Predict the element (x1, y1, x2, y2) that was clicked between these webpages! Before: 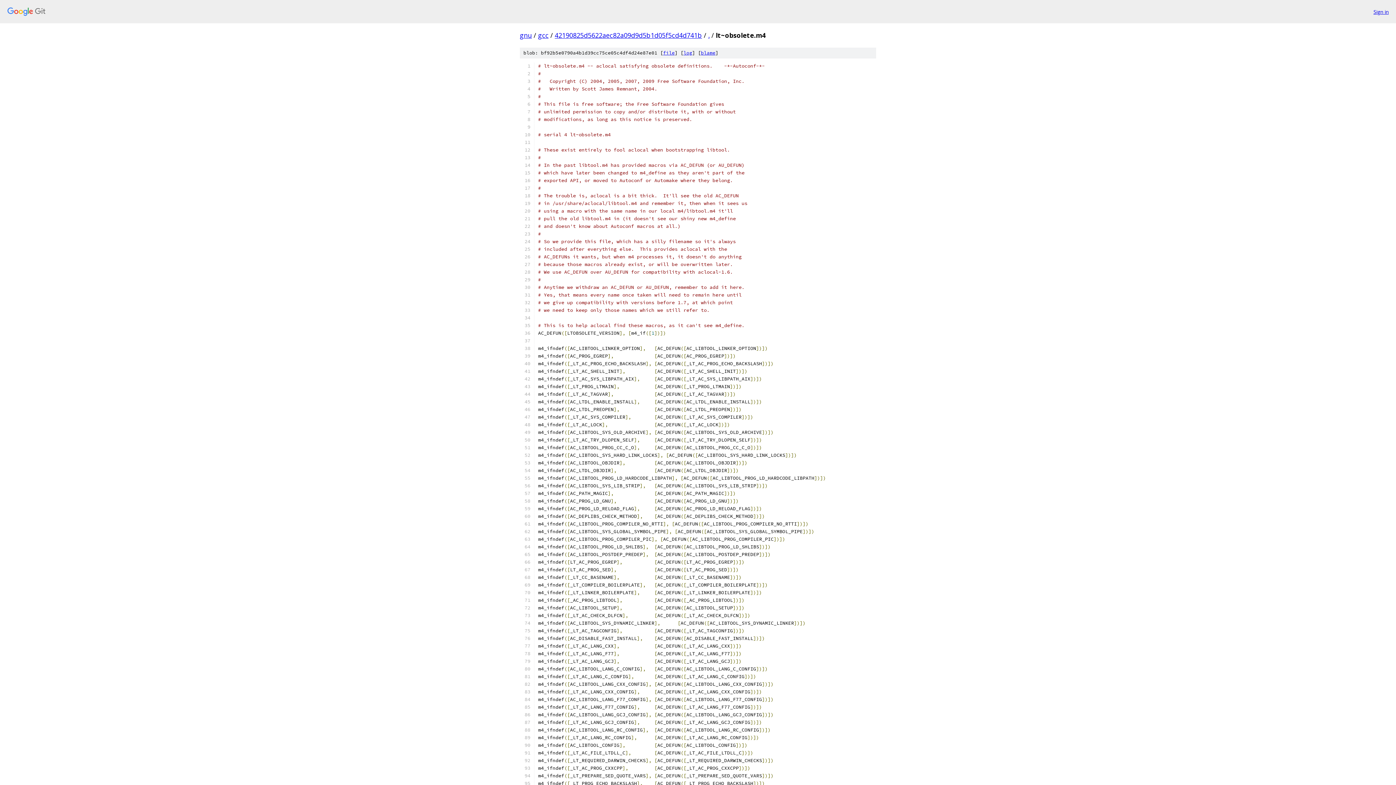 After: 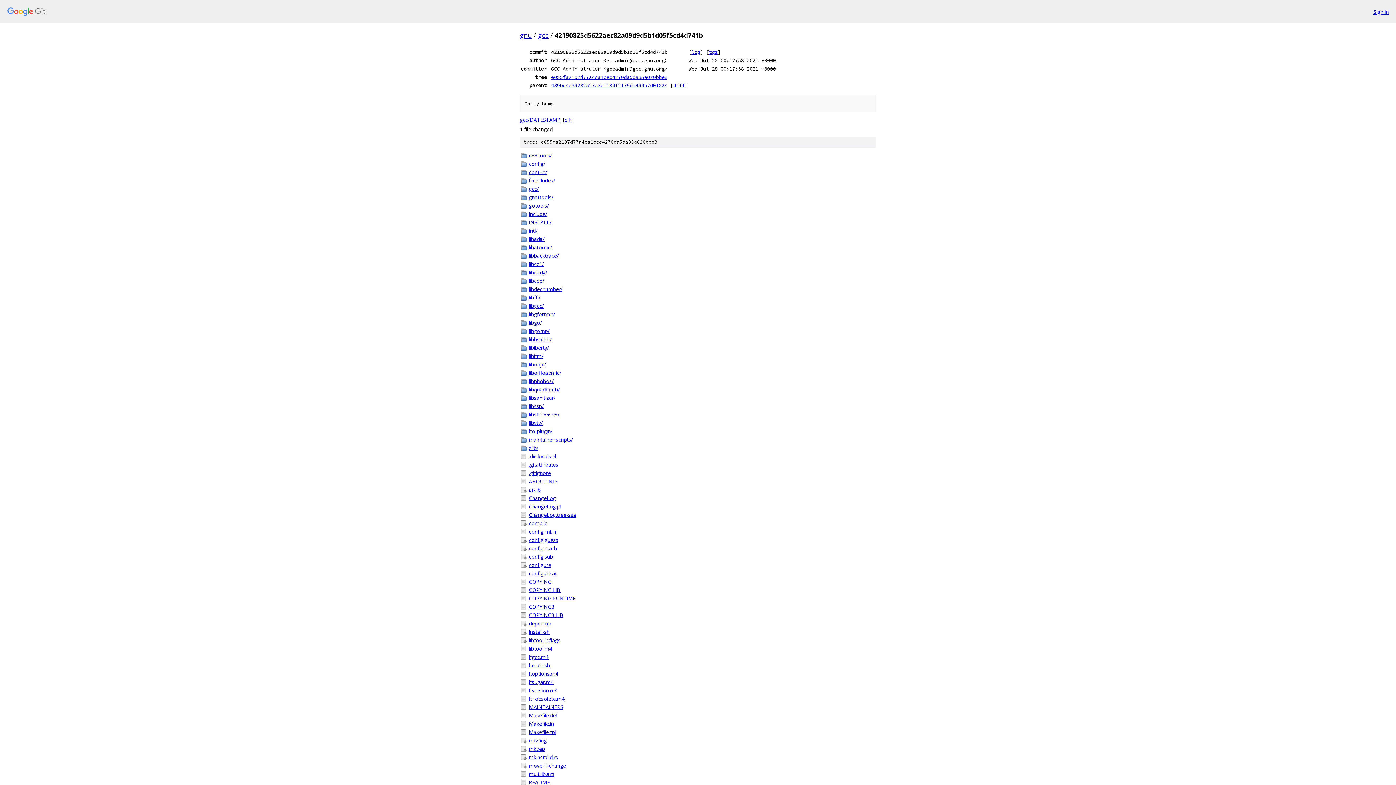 Action: bbox: (554, 30, 702, 39) label: 42190825d5622aec82a09d9d5b1d05f5cd4d741b